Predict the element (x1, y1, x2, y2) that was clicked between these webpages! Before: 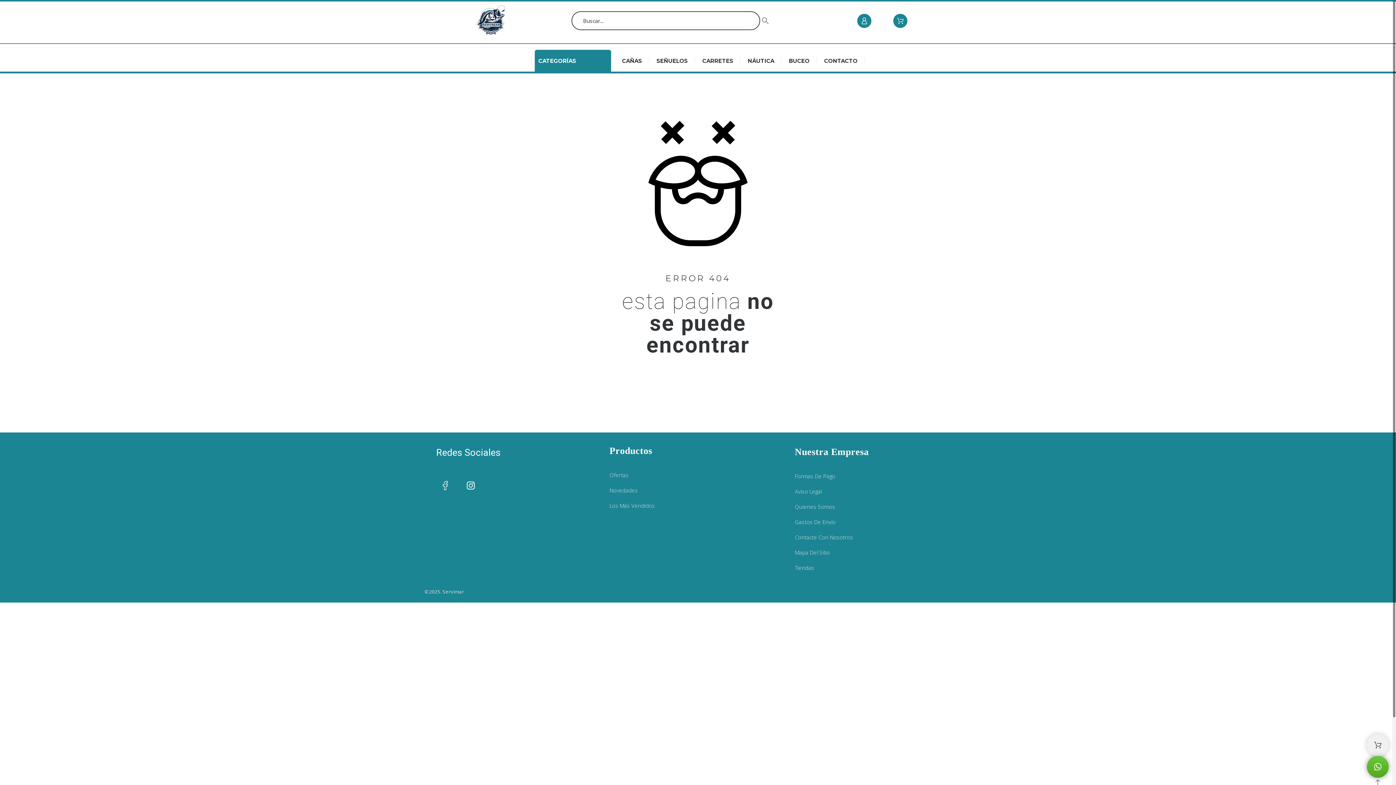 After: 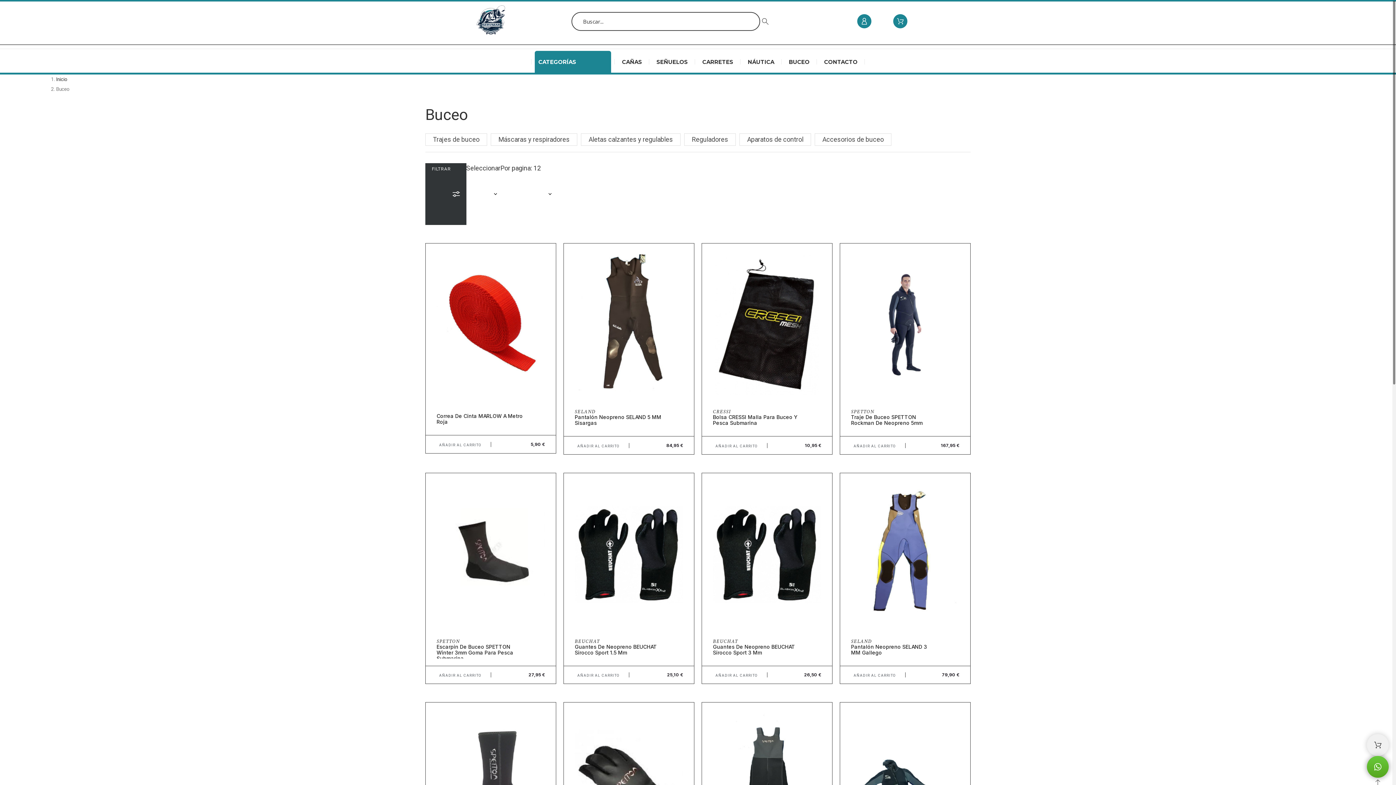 Action: bbox: (785, 49, 813, 71) label: BUCEO